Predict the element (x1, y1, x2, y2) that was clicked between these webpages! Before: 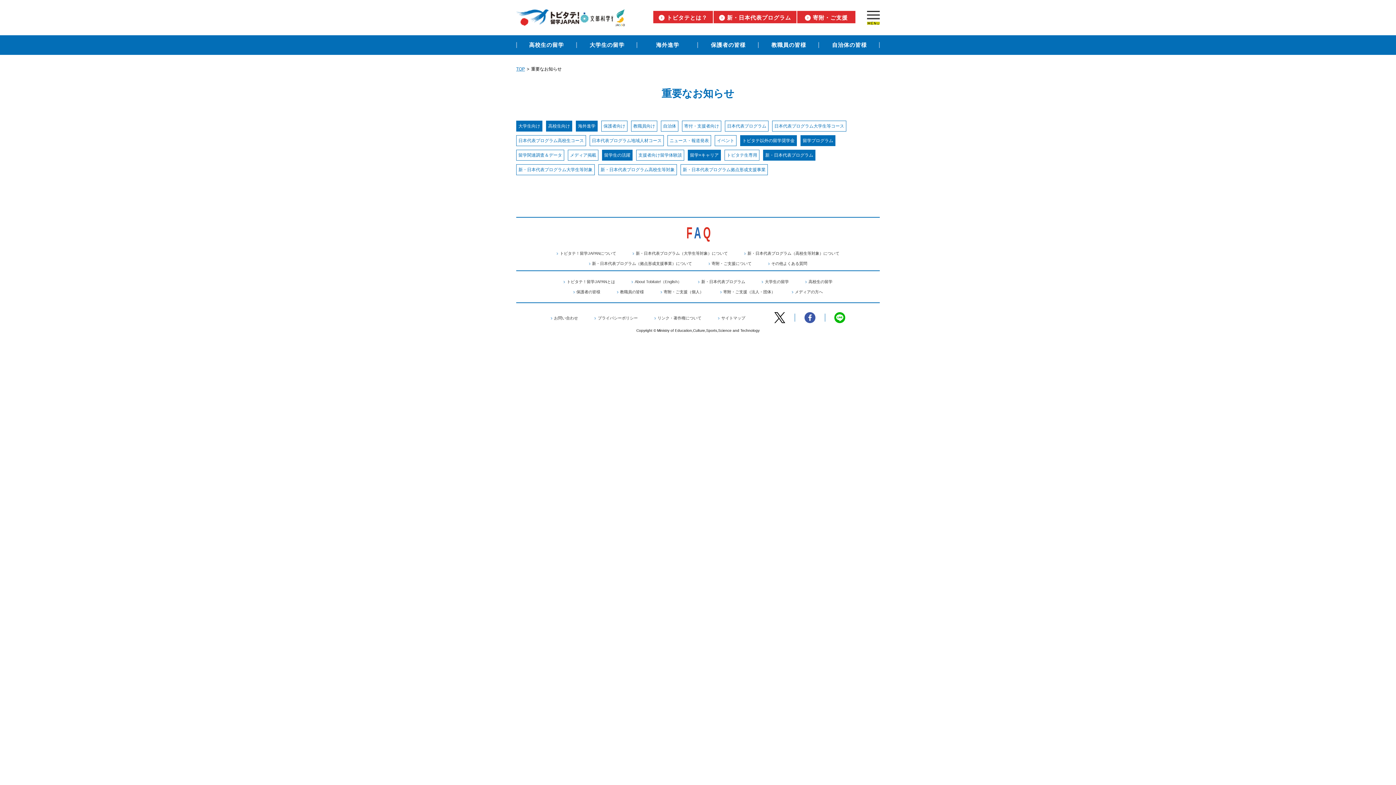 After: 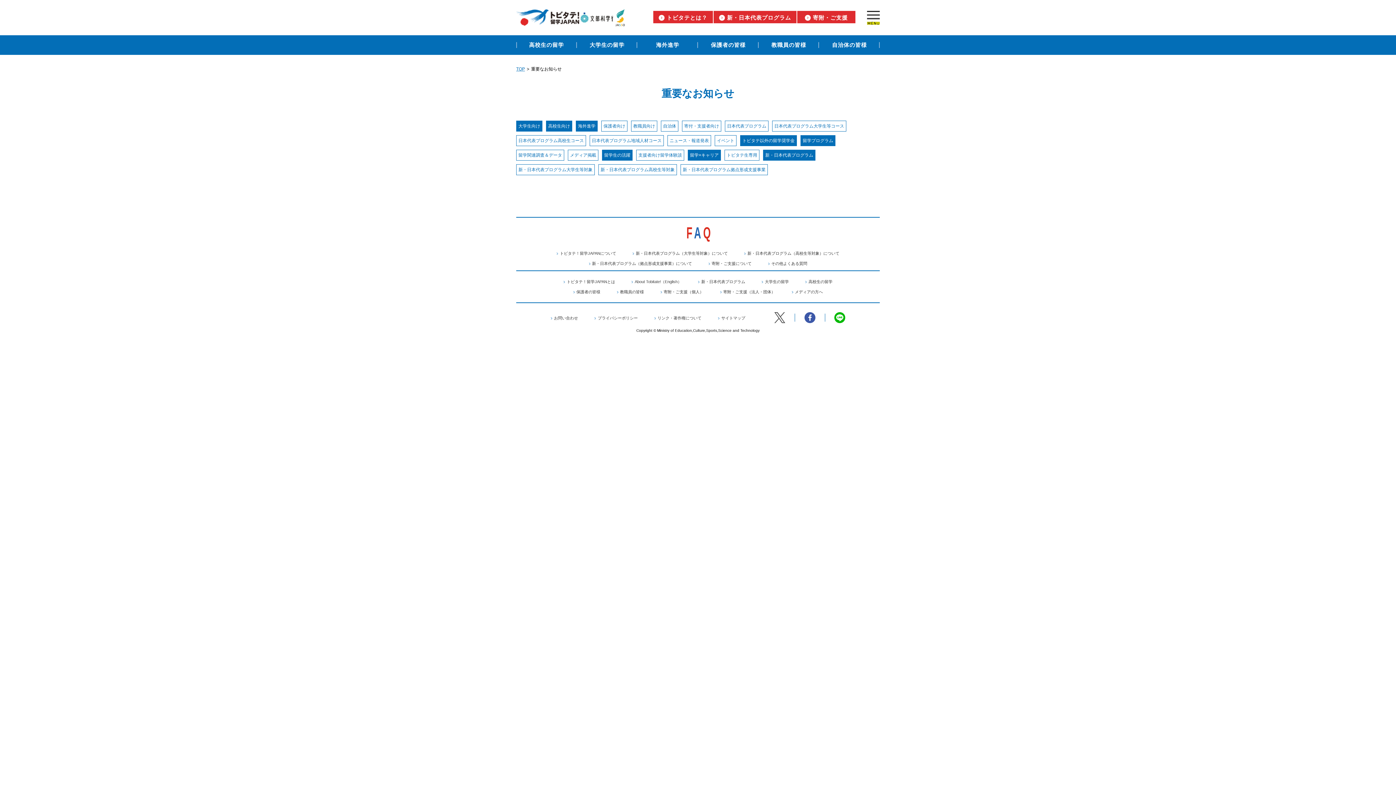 Action: bbox: (774, 319, 785, 324)